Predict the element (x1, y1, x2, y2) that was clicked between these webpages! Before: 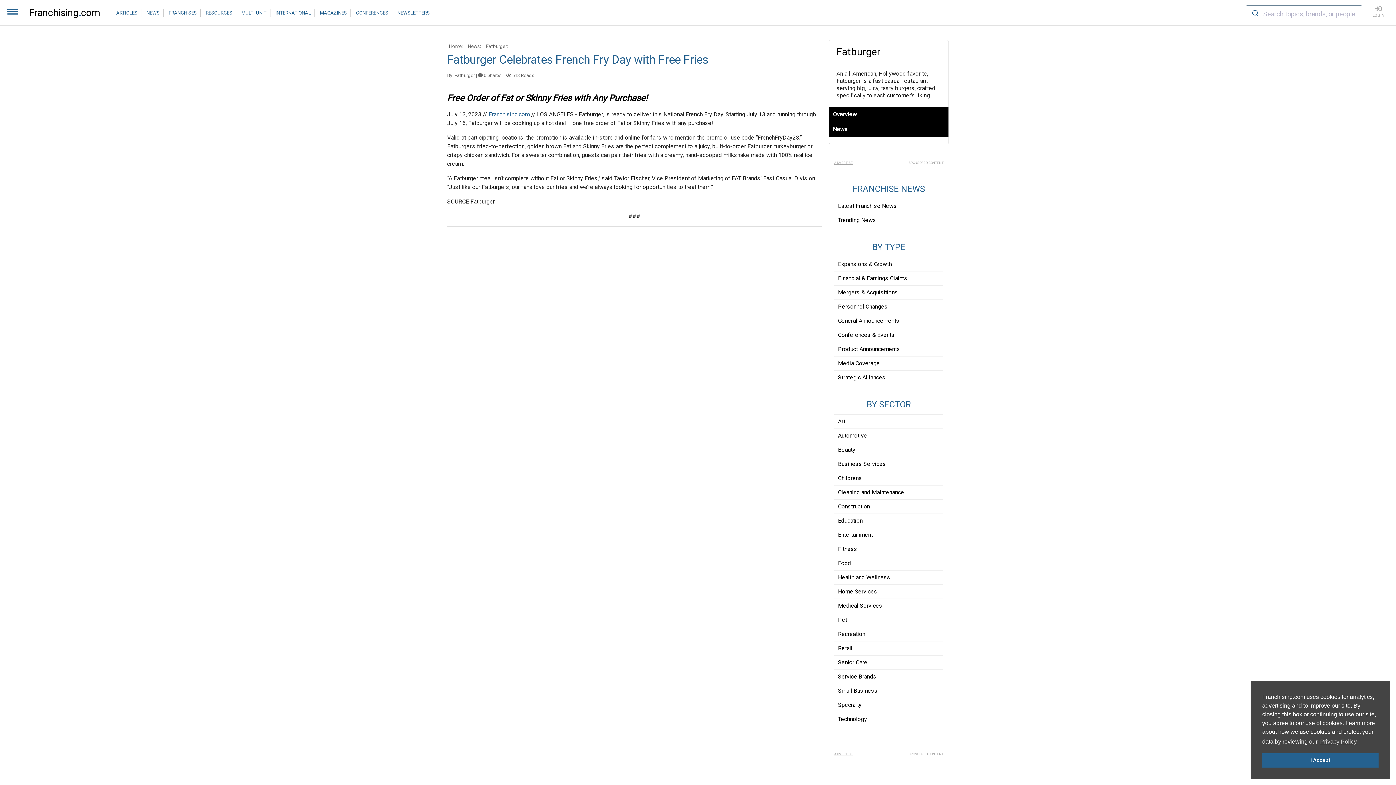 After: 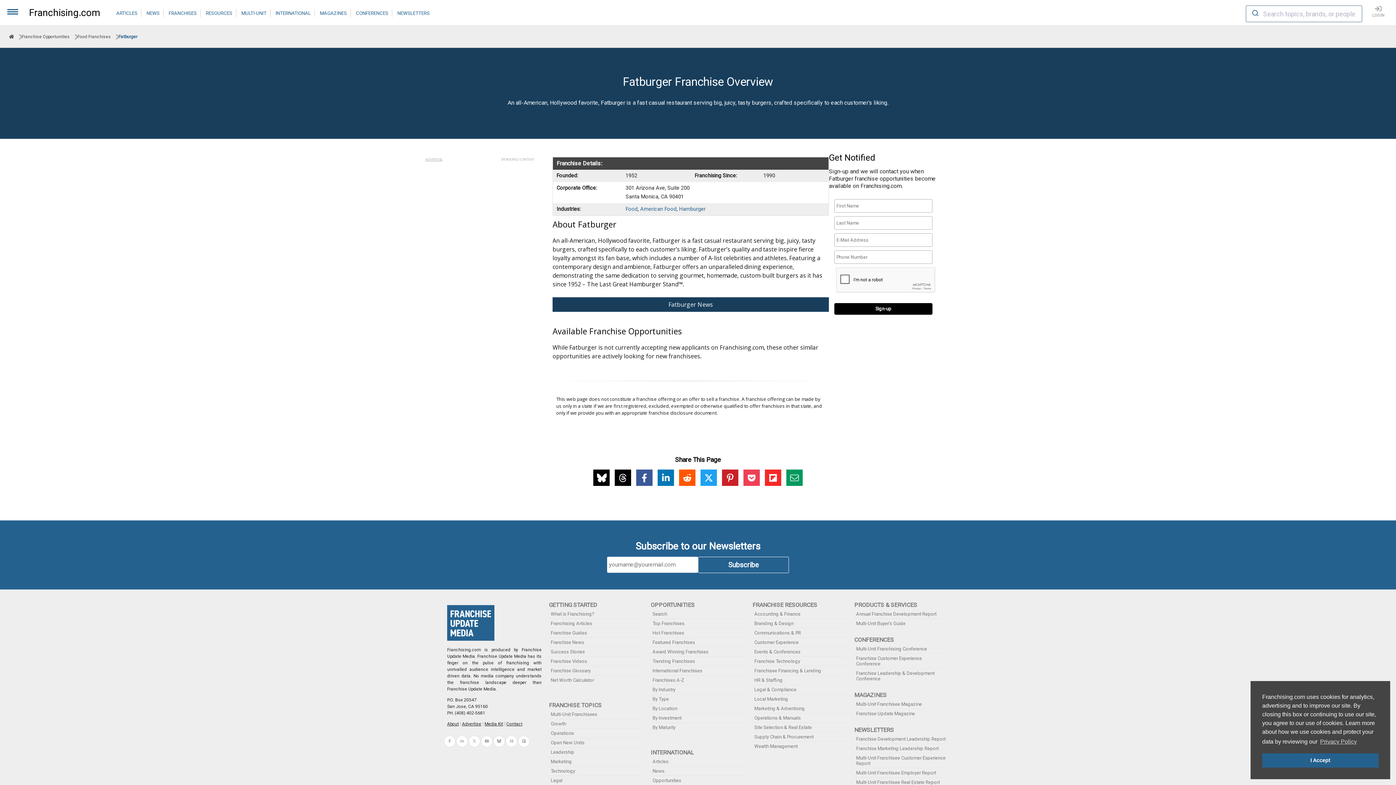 Action: bbox: (833, 110, 857, 117) label: Overview